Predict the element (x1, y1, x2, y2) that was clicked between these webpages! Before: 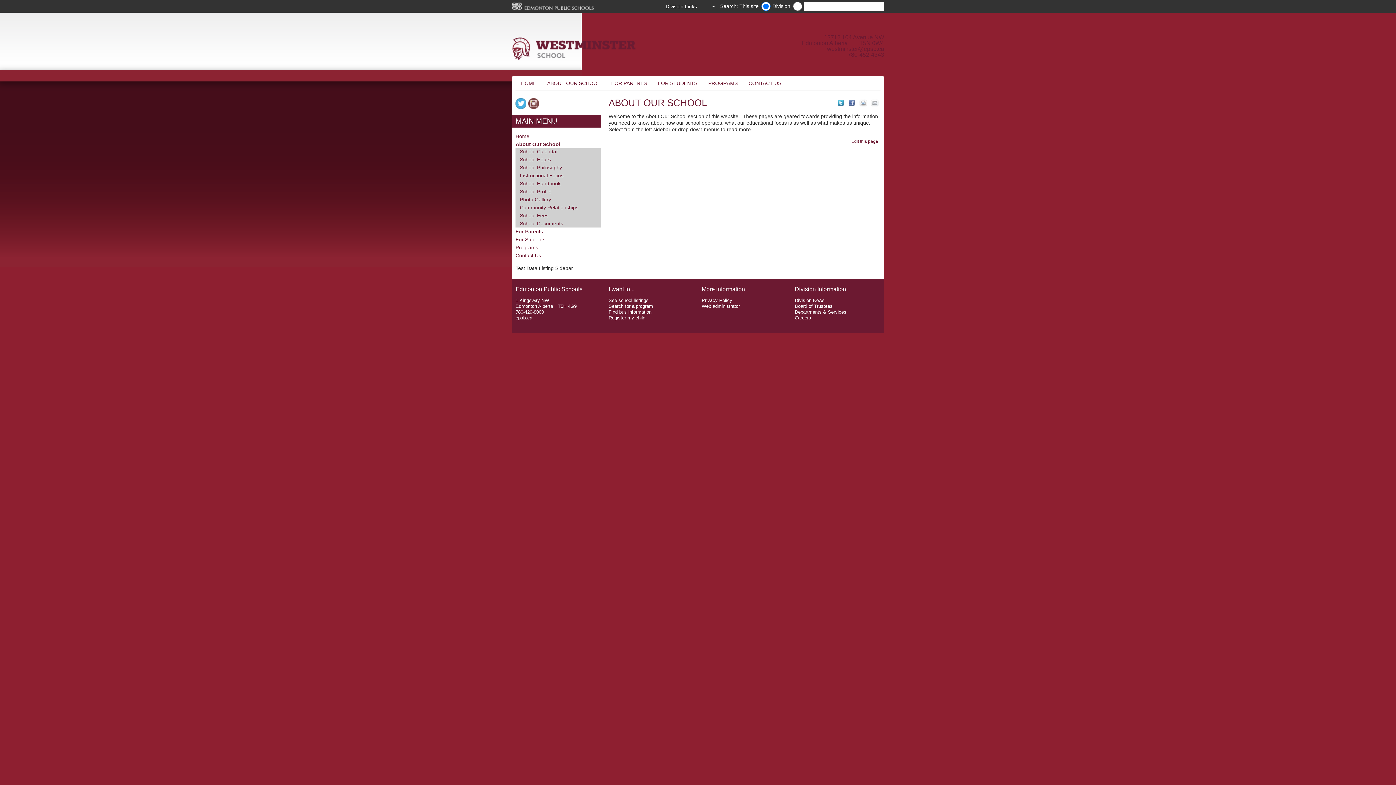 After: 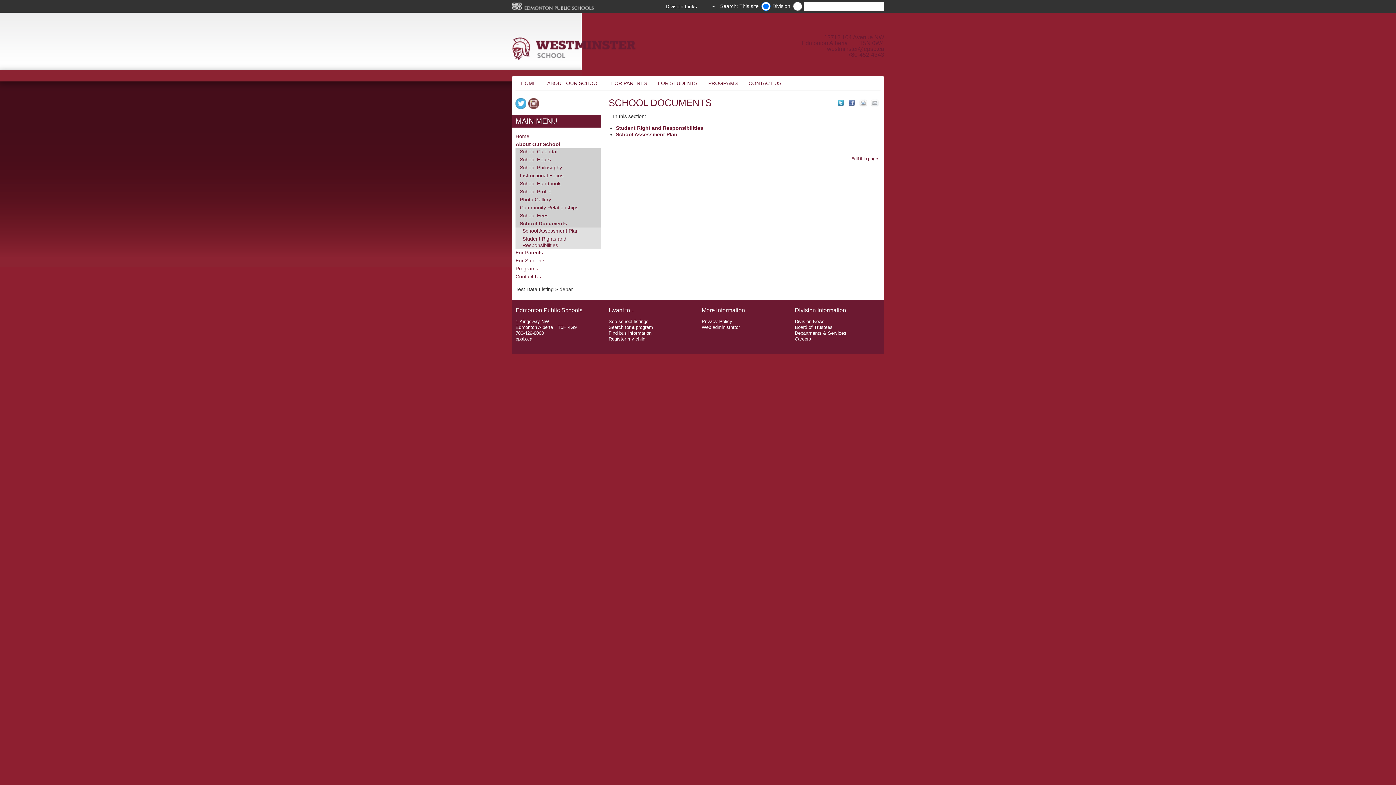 Action: label: School Documents bbox: (515, 220, 601, 226)